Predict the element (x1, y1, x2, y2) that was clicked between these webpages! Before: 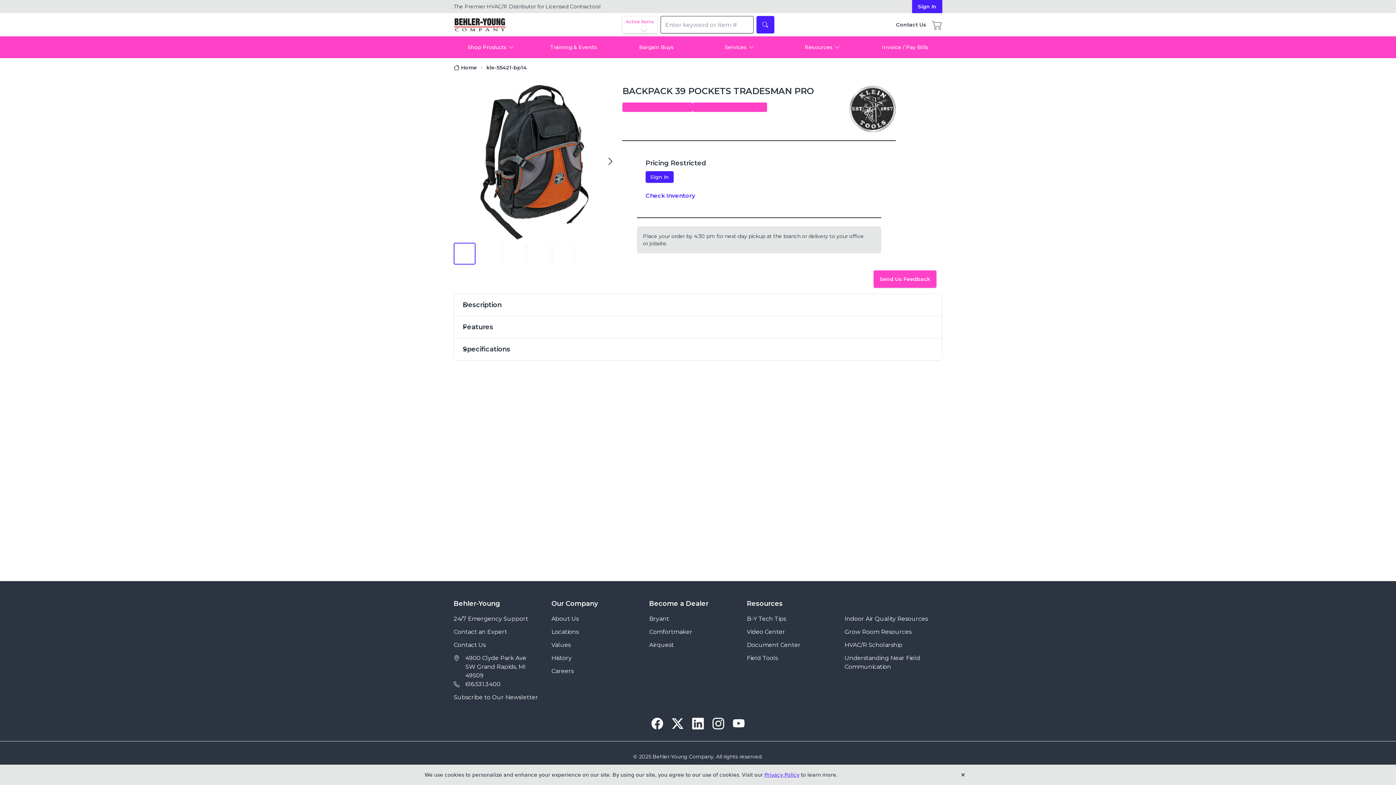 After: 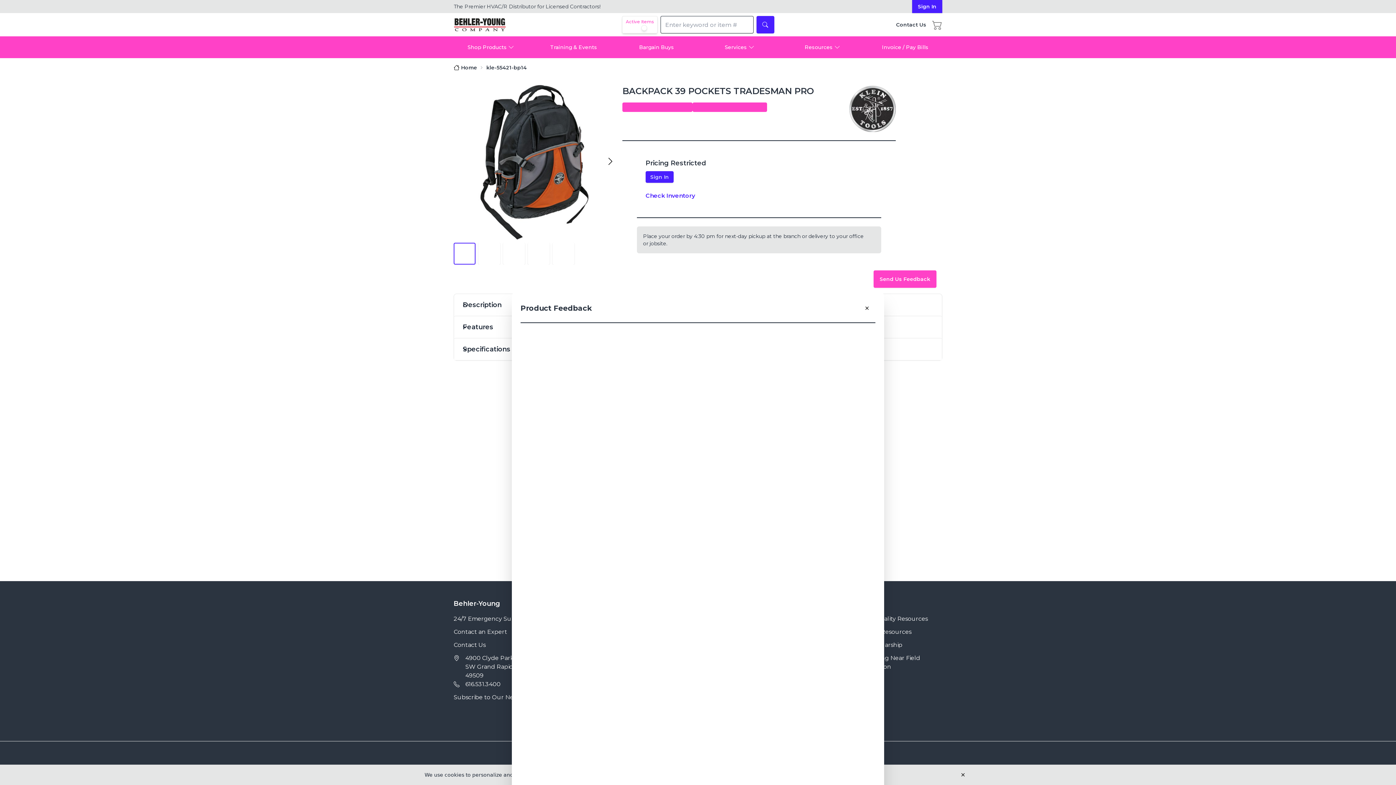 Action: label: Send Us Feedback bbox: (873, 222, 936, 240)